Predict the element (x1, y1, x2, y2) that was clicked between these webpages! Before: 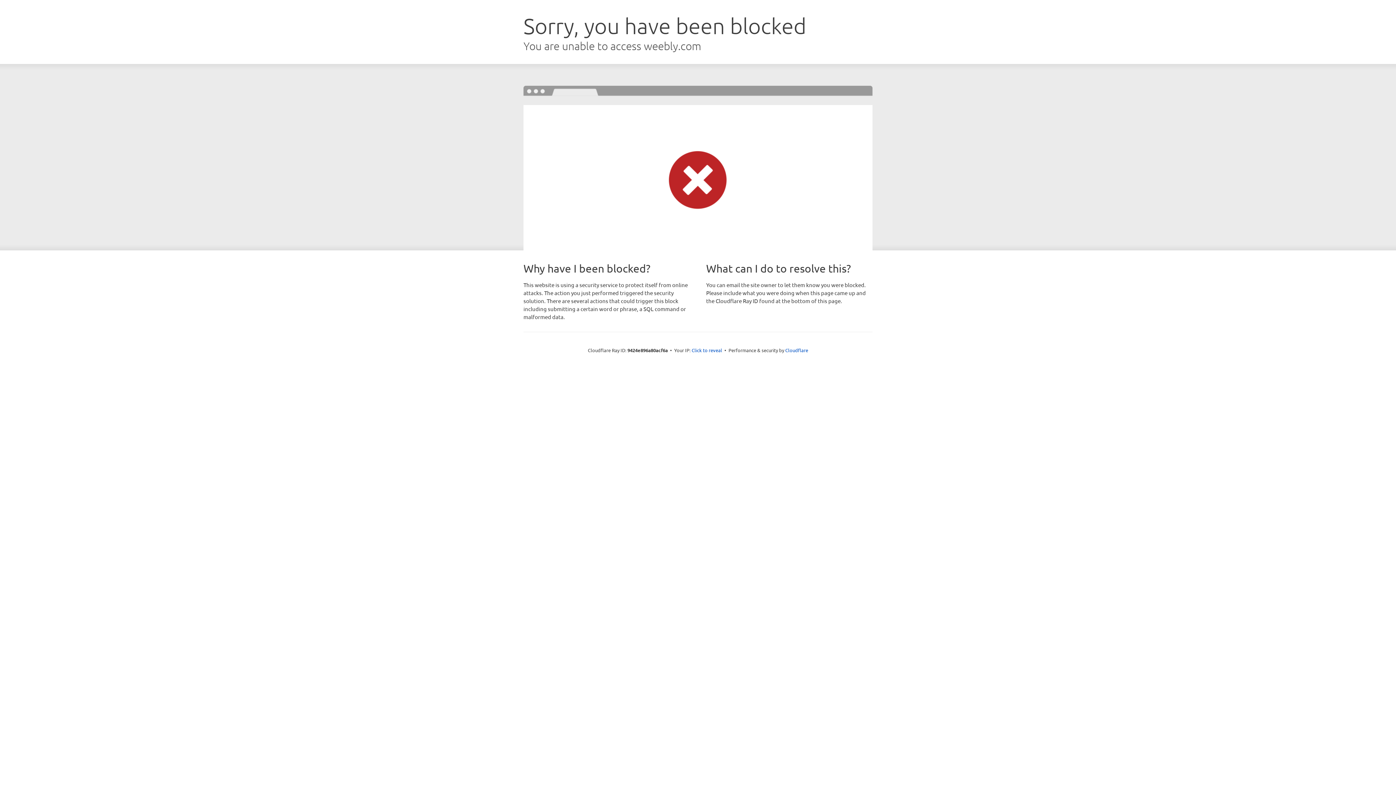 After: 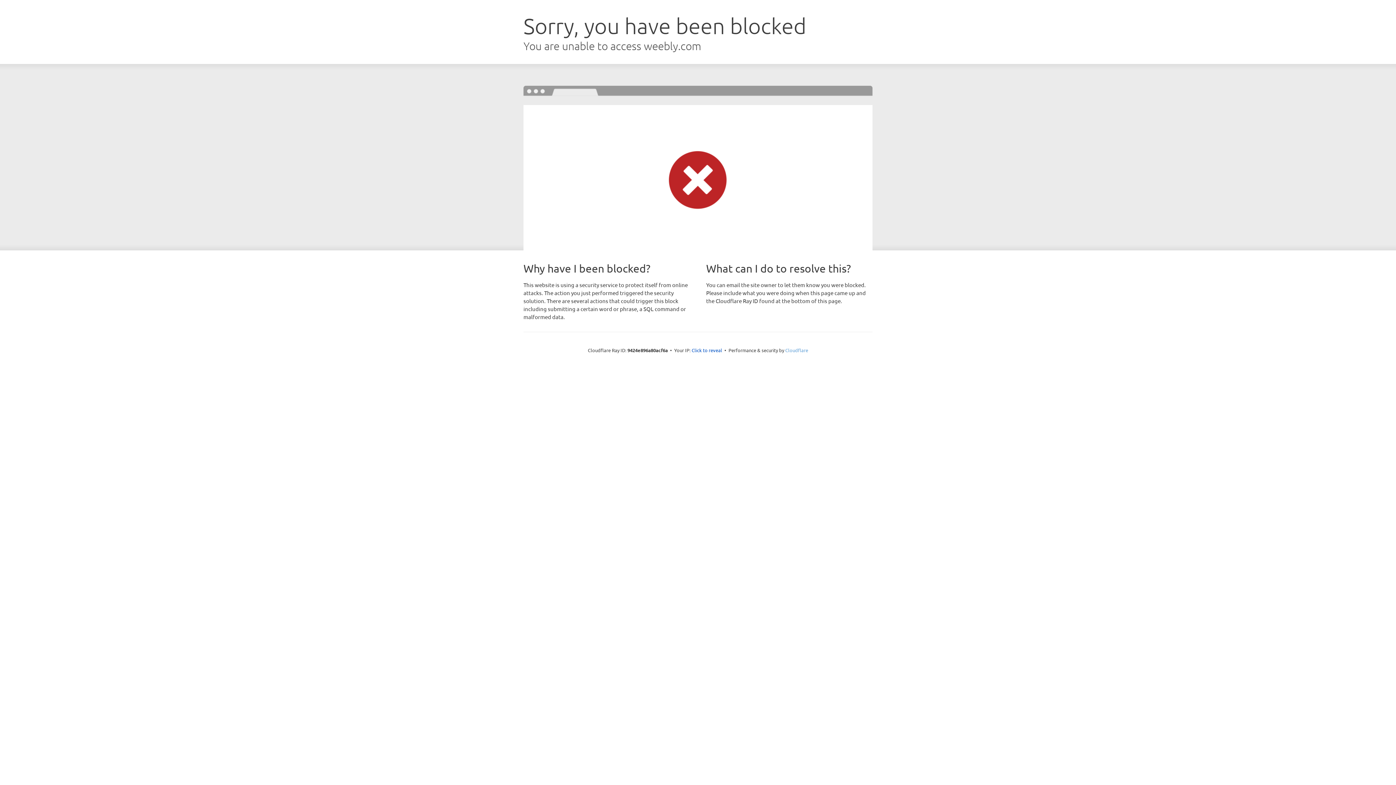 Action: label: Cloudflare bbox: (785, 347, 808, 353)